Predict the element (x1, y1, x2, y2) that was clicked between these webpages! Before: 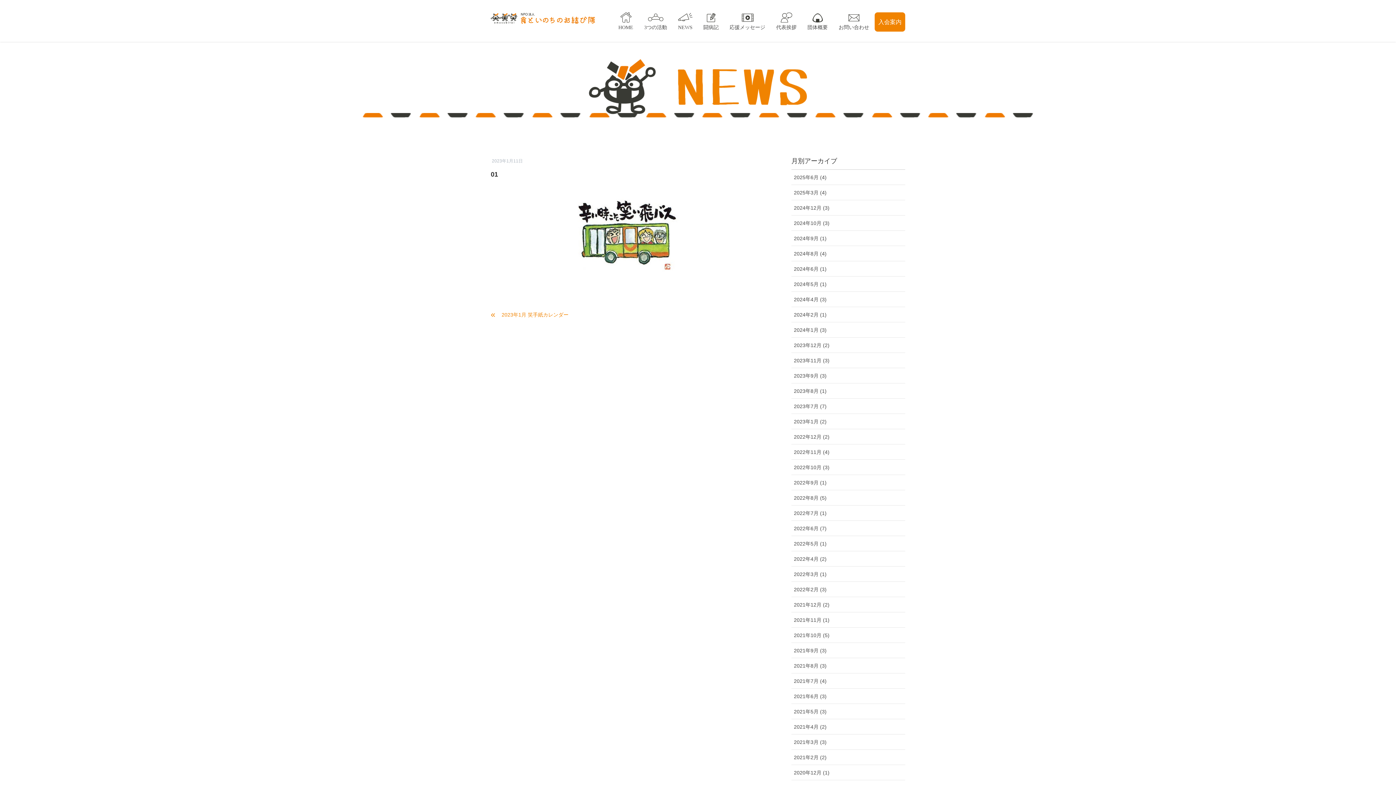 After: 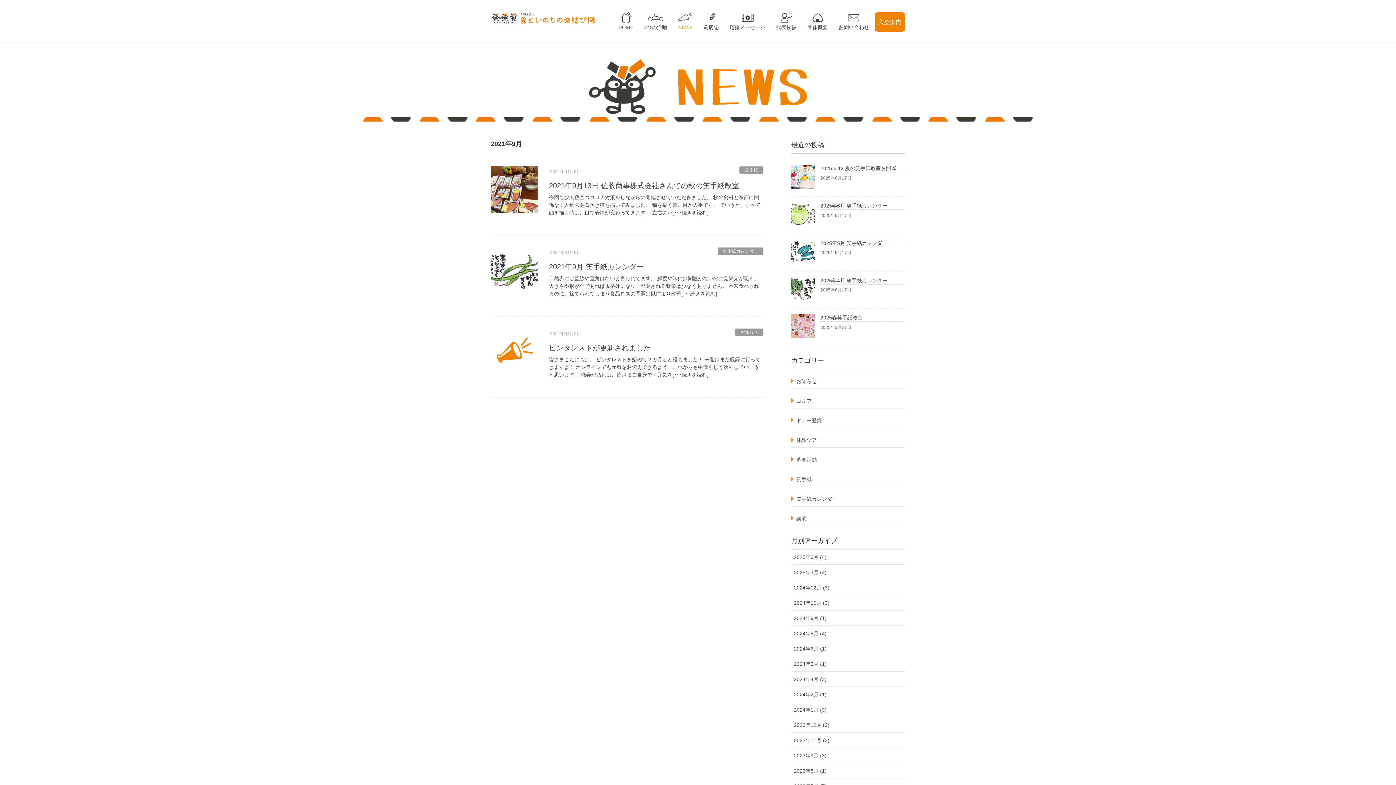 Action: label: 2021年9月 (3) bbox: (791, 643, 905, 658)